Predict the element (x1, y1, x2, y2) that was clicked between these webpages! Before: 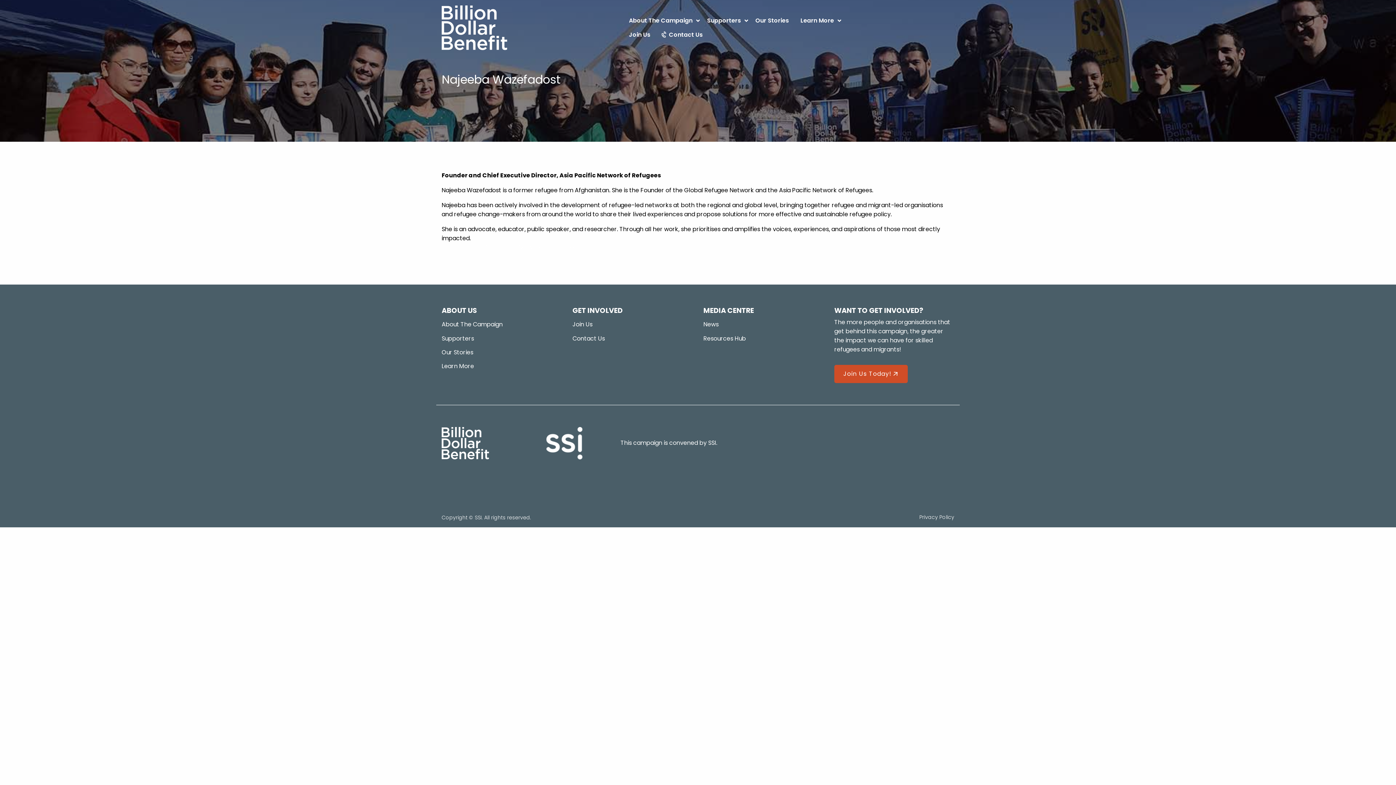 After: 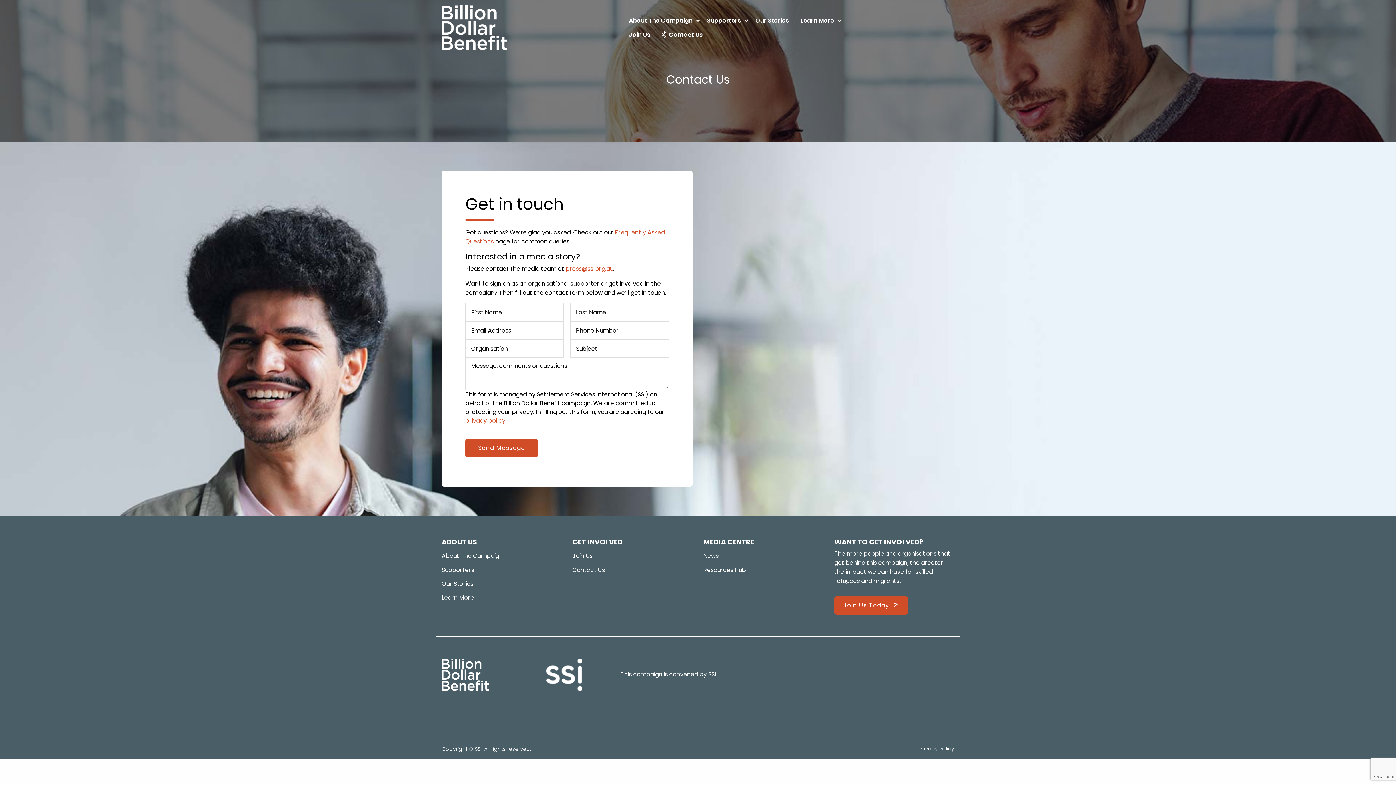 Action: label: Contact Us bbox: (656, 27, 708, 41)